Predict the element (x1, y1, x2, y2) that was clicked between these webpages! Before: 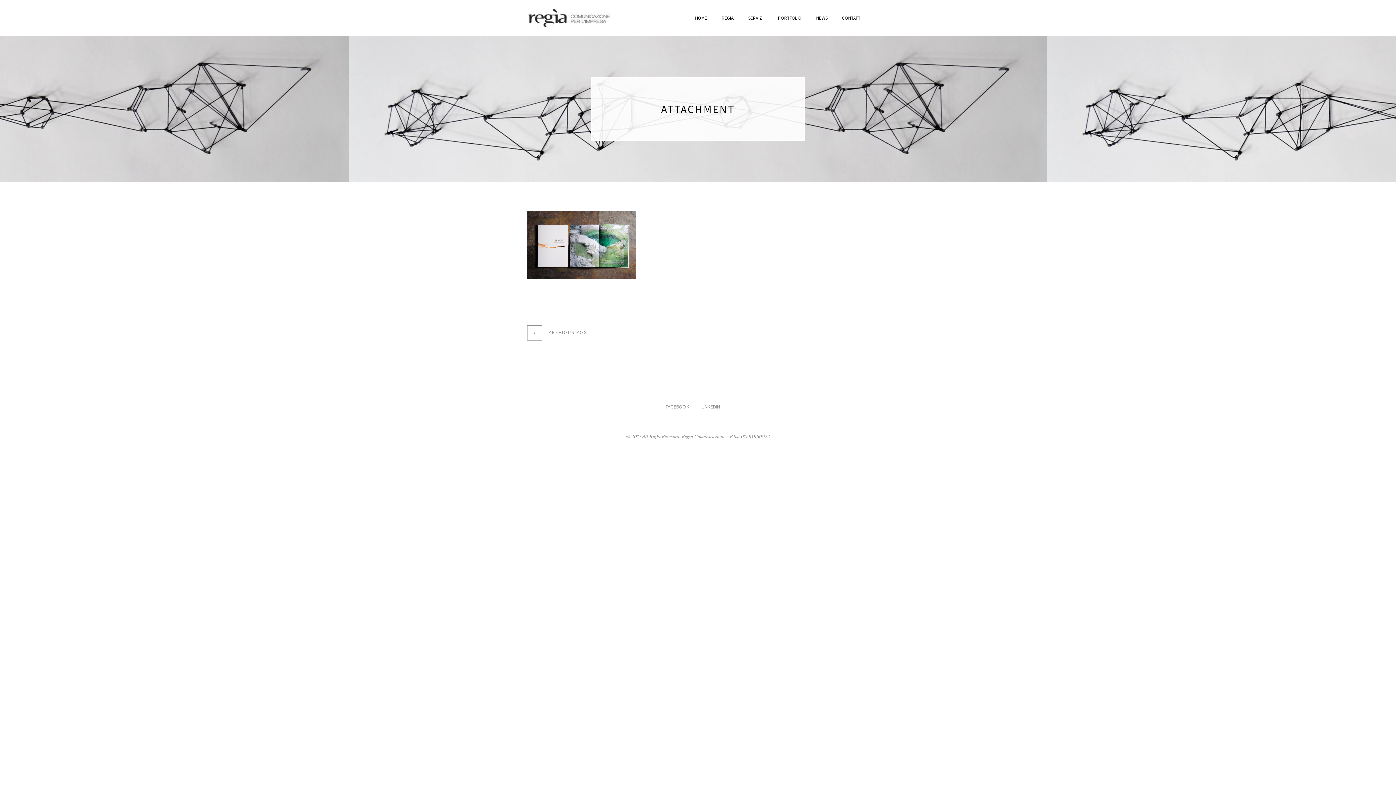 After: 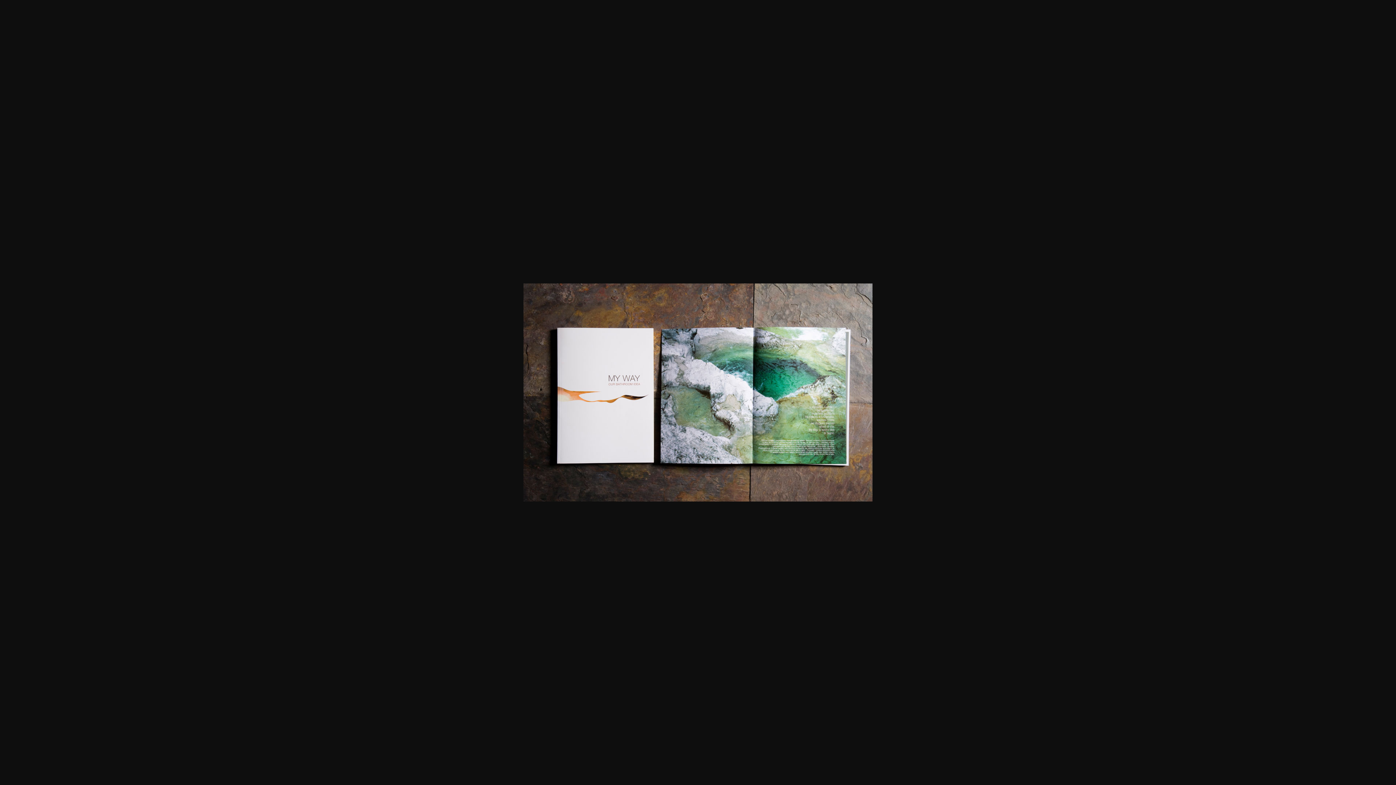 Action: bbox: (527, 274, 636, 280)